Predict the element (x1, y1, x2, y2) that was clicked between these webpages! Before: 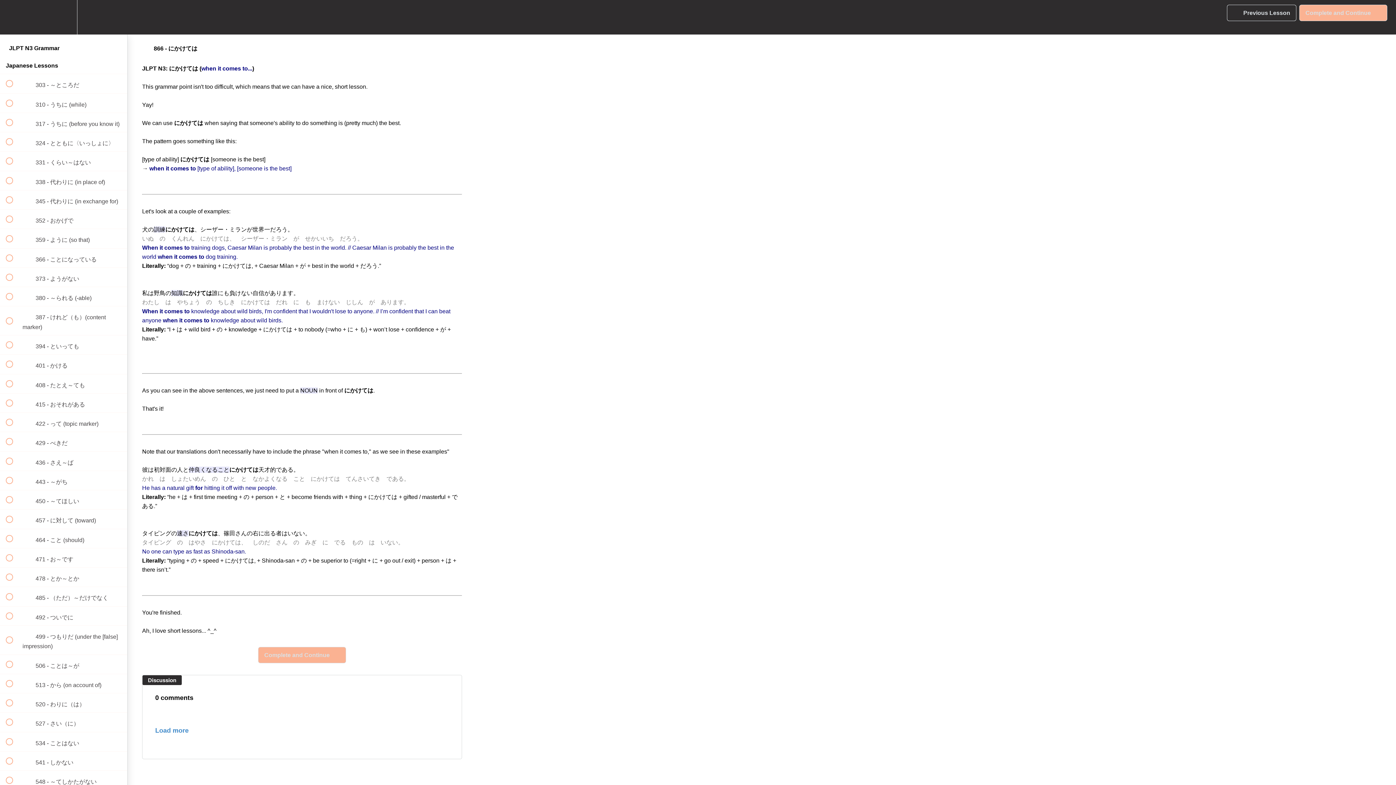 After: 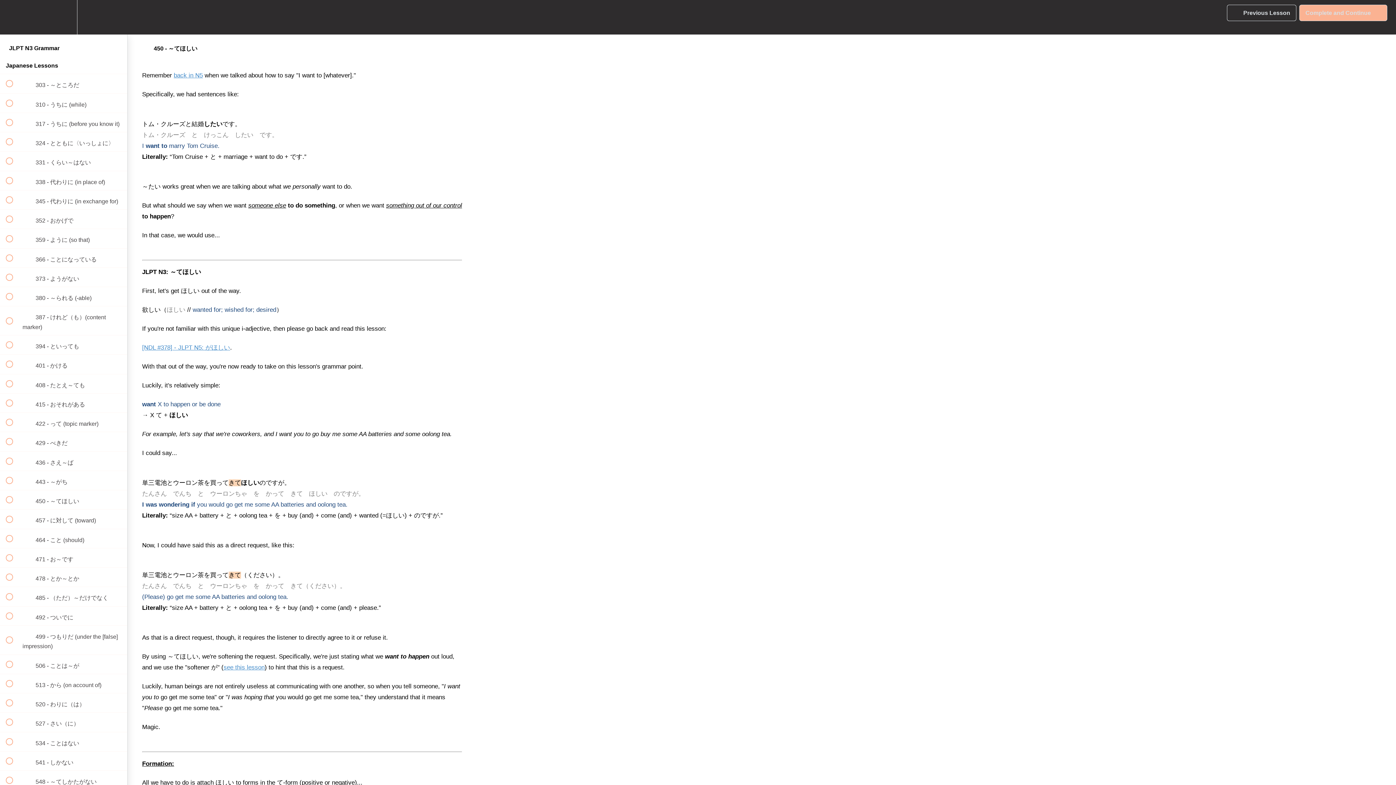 Action: label:  
 450 - ～てほしい bbox: (0, 490, 127, 509)